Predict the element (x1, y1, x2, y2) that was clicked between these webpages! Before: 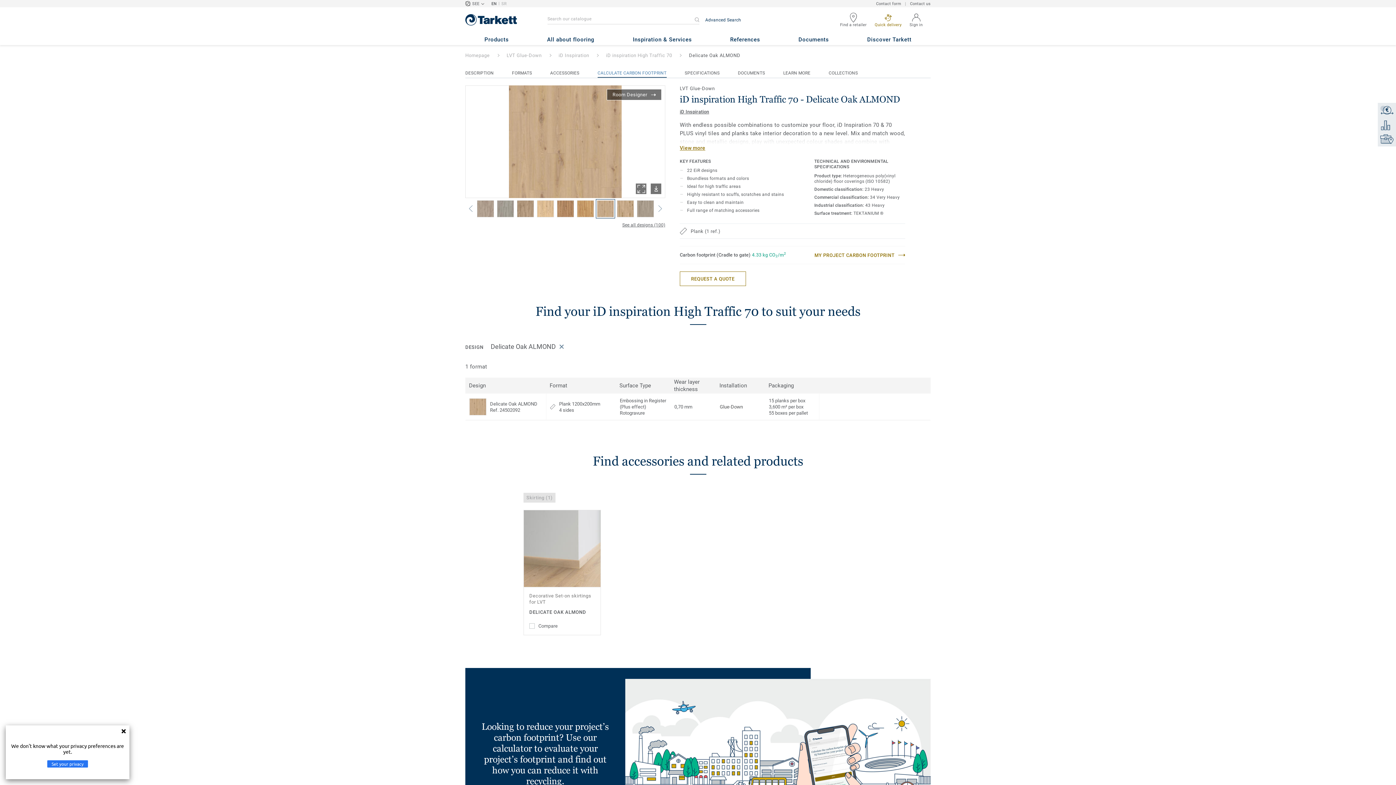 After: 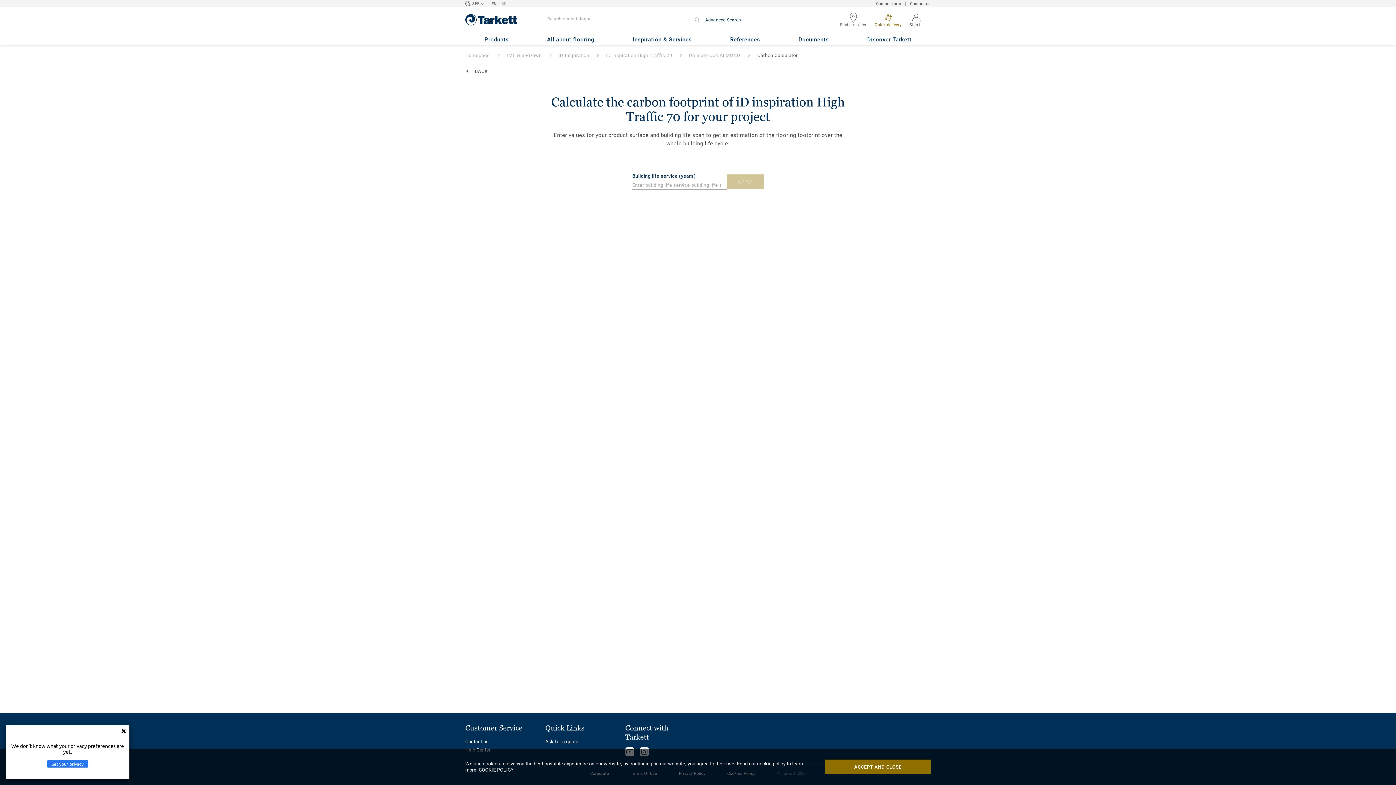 Action: bbox: (814, 252, 905, 258) label: MY PROJECT CARBON FOOTPRINT